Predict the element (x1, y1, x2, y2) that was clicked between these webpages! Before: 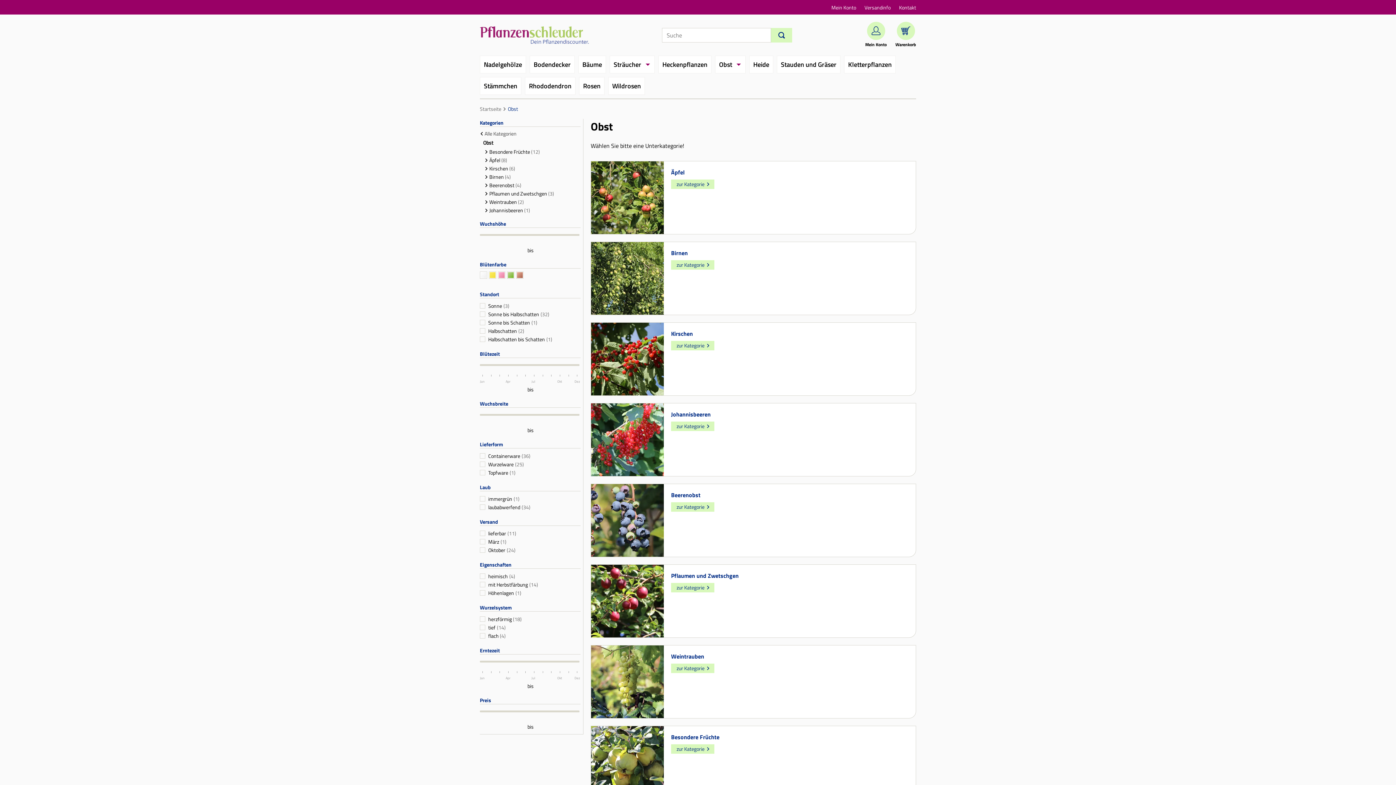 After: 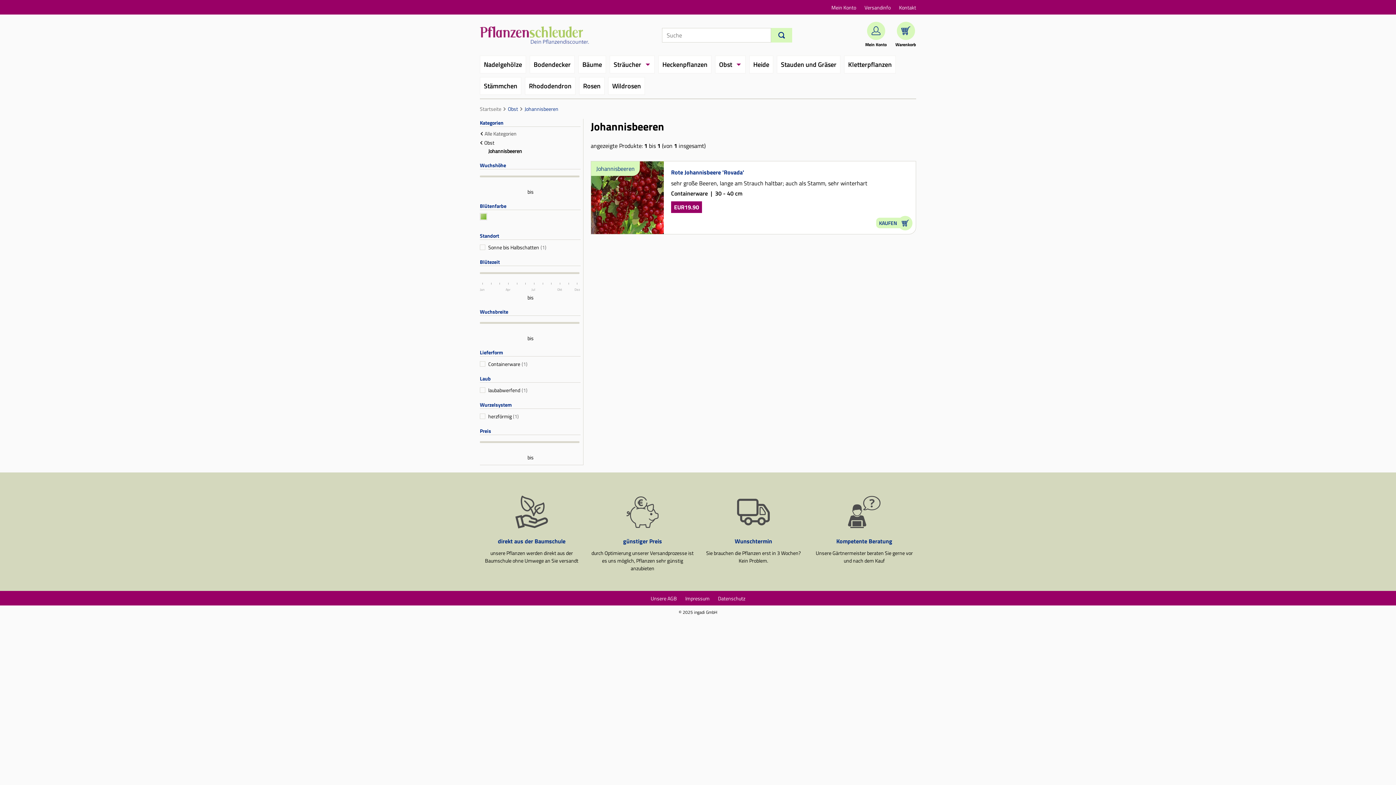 Action: label: zur Kategorie bbox: (671, 421, 714, 431)